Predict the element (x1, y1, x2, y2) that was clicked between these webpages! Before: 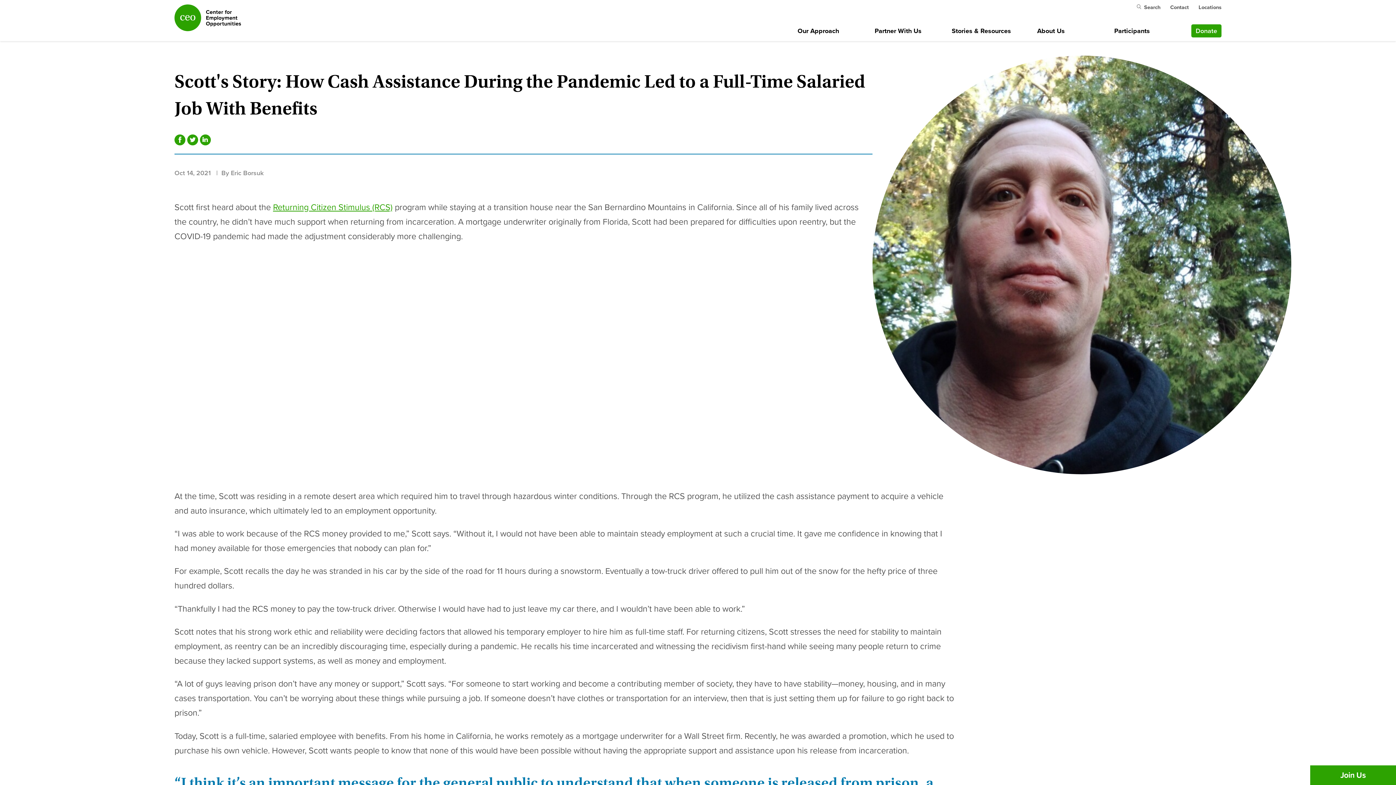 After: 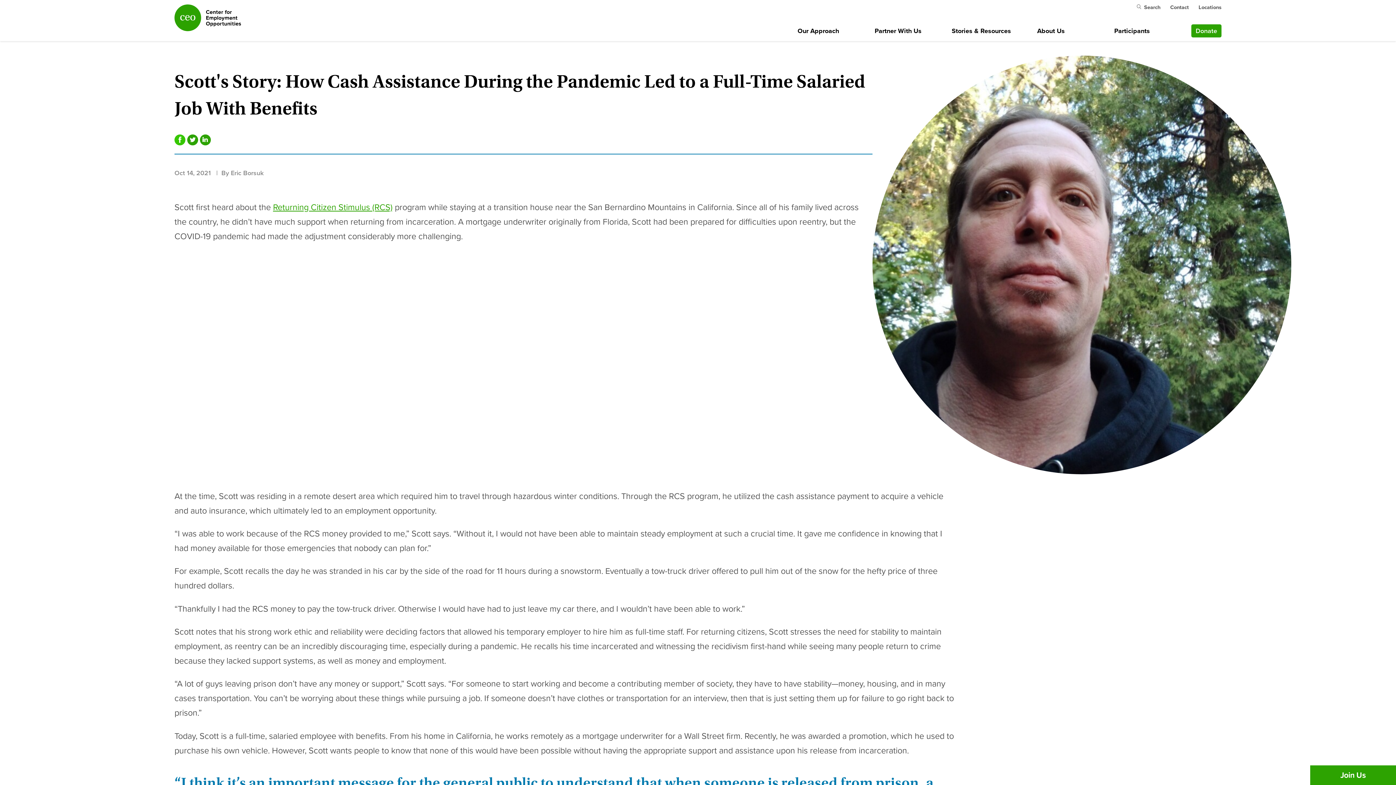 Action: label:   bbox: (174, 139, 187, 147)